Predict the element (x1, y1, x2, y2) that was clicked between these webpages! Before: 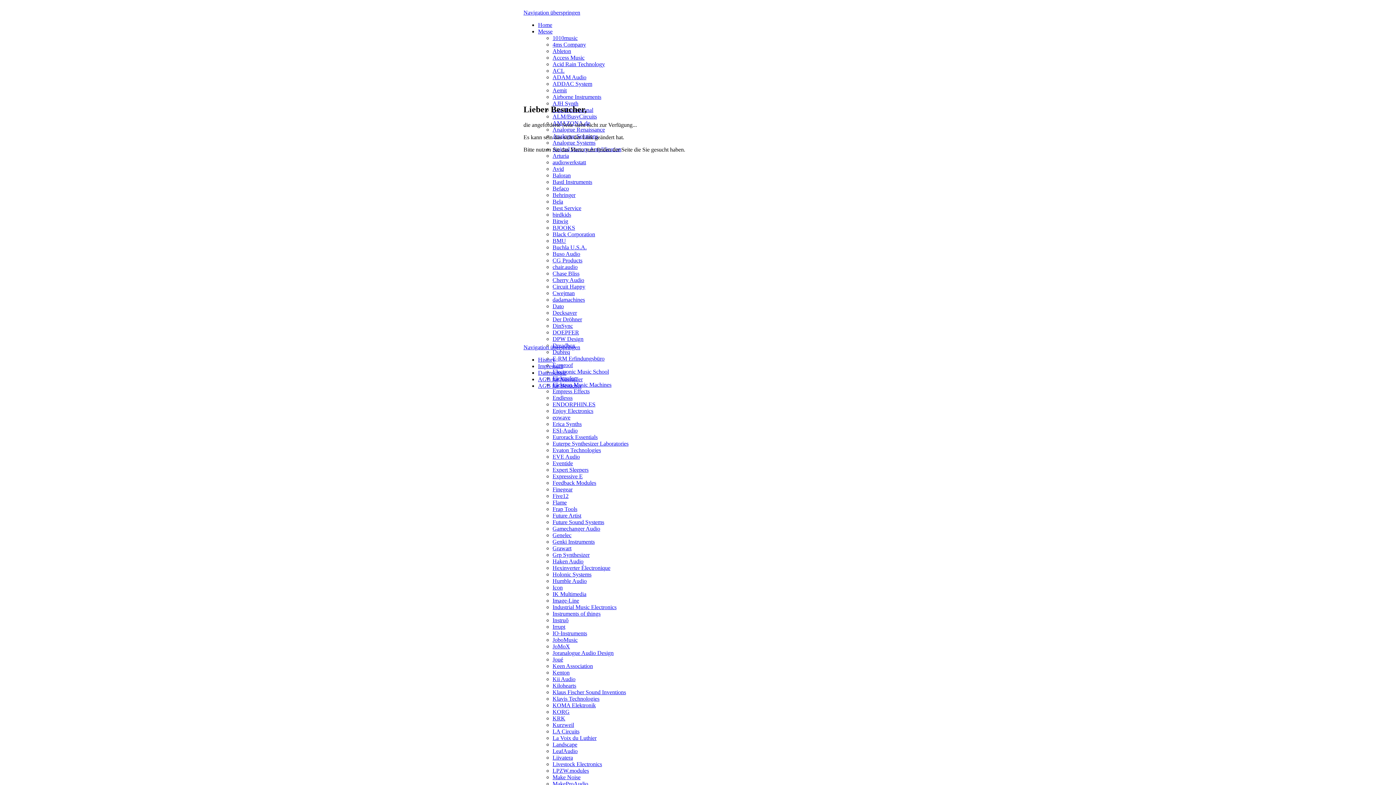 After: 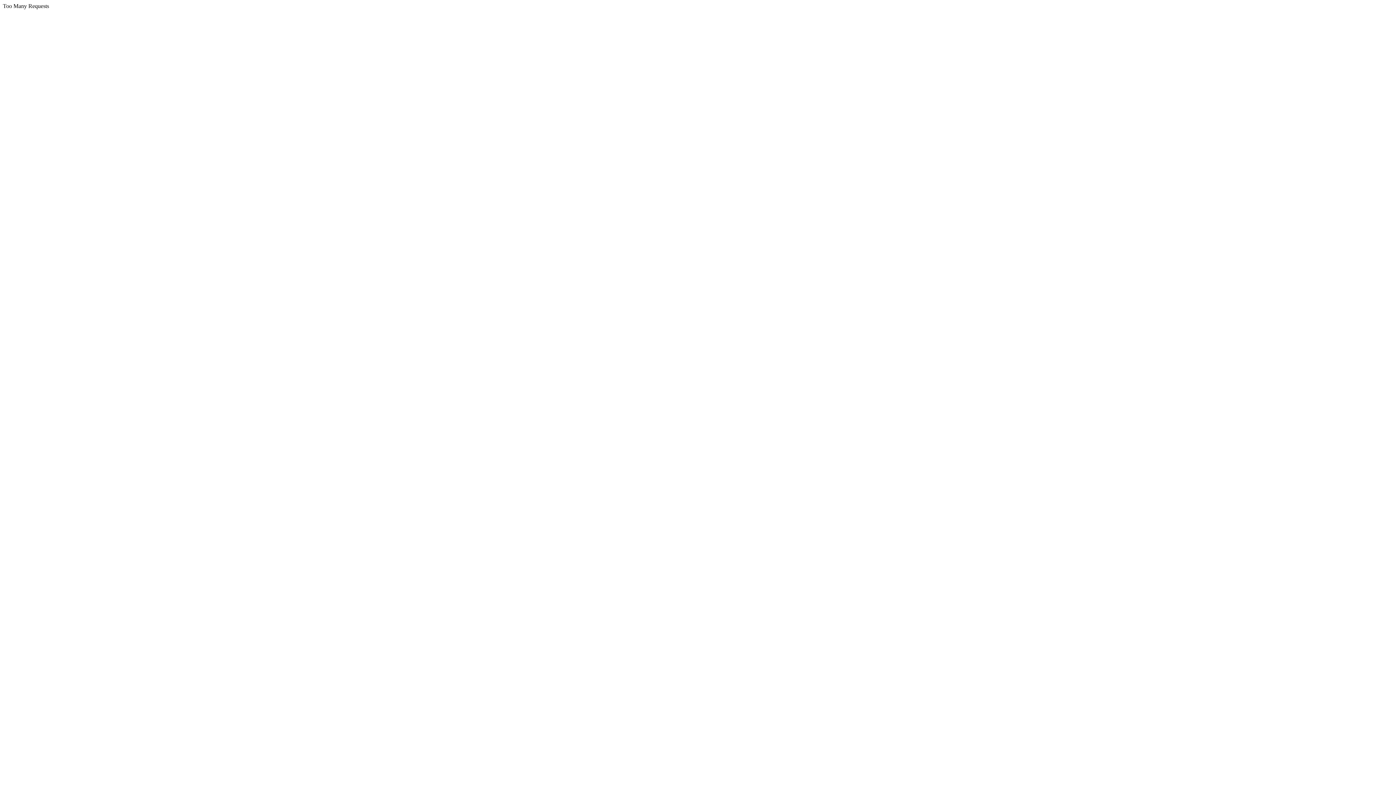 Action: label: Kurzweil bbox: (552, 722, 574, 728)